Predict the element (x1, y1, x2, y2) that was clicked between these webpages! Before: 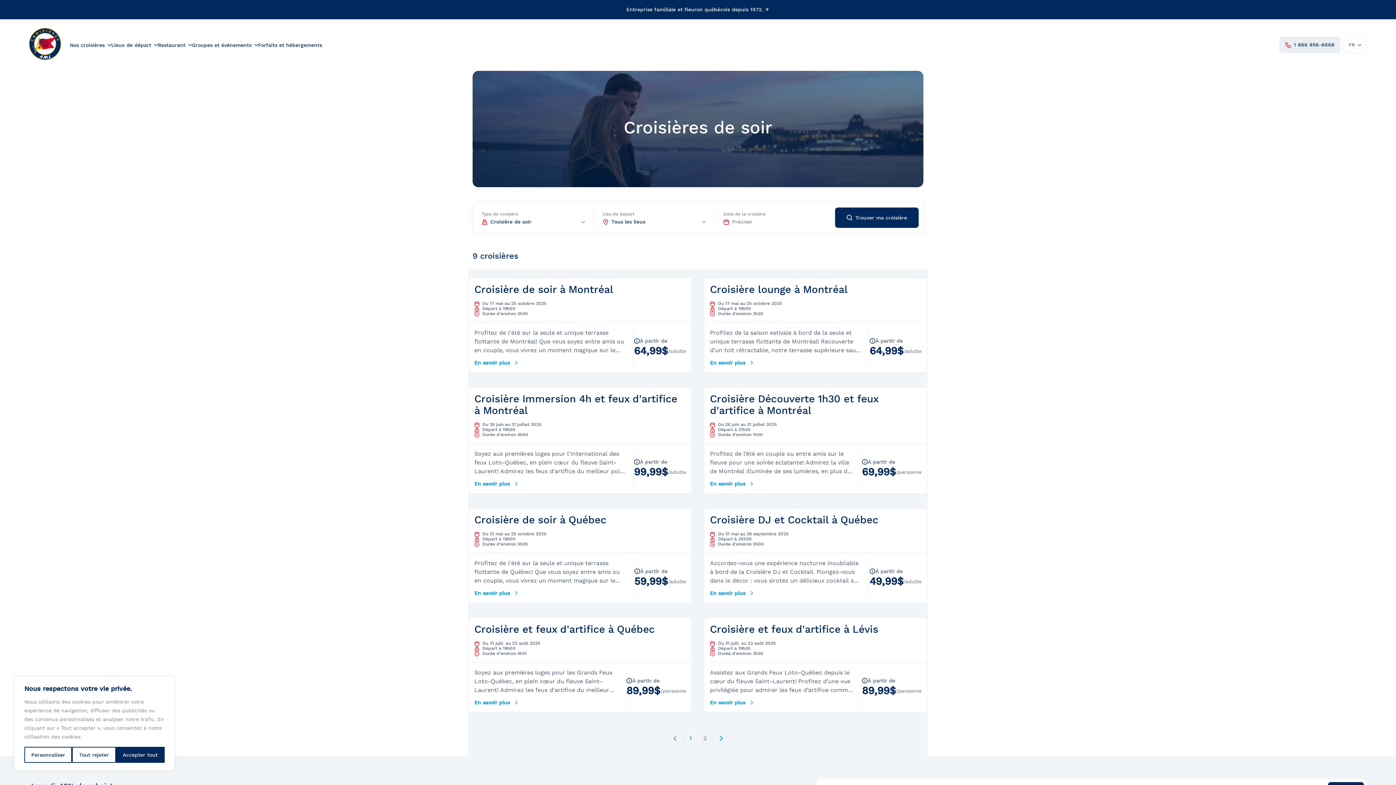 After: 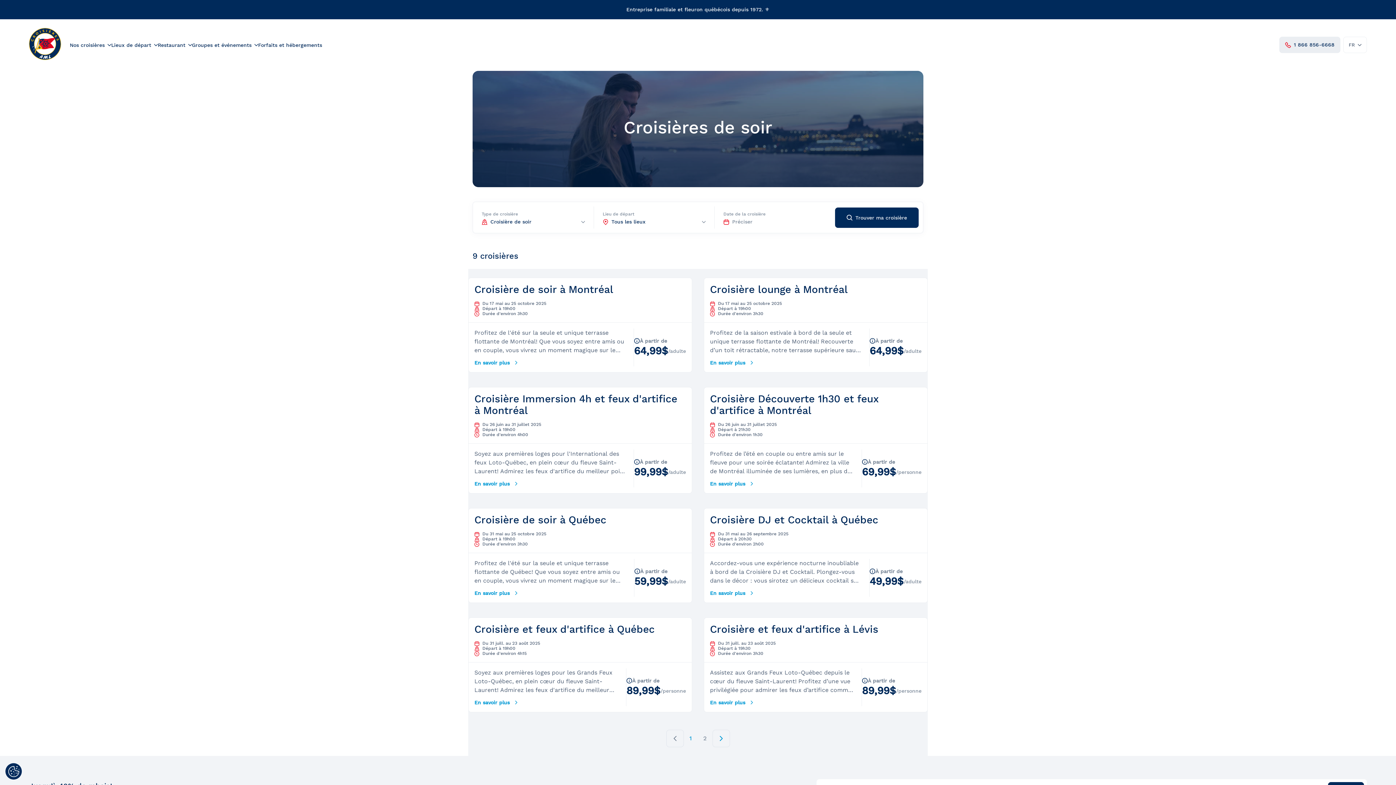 Action: label: Accepter tout bbox: (115, 747, 164, 763)